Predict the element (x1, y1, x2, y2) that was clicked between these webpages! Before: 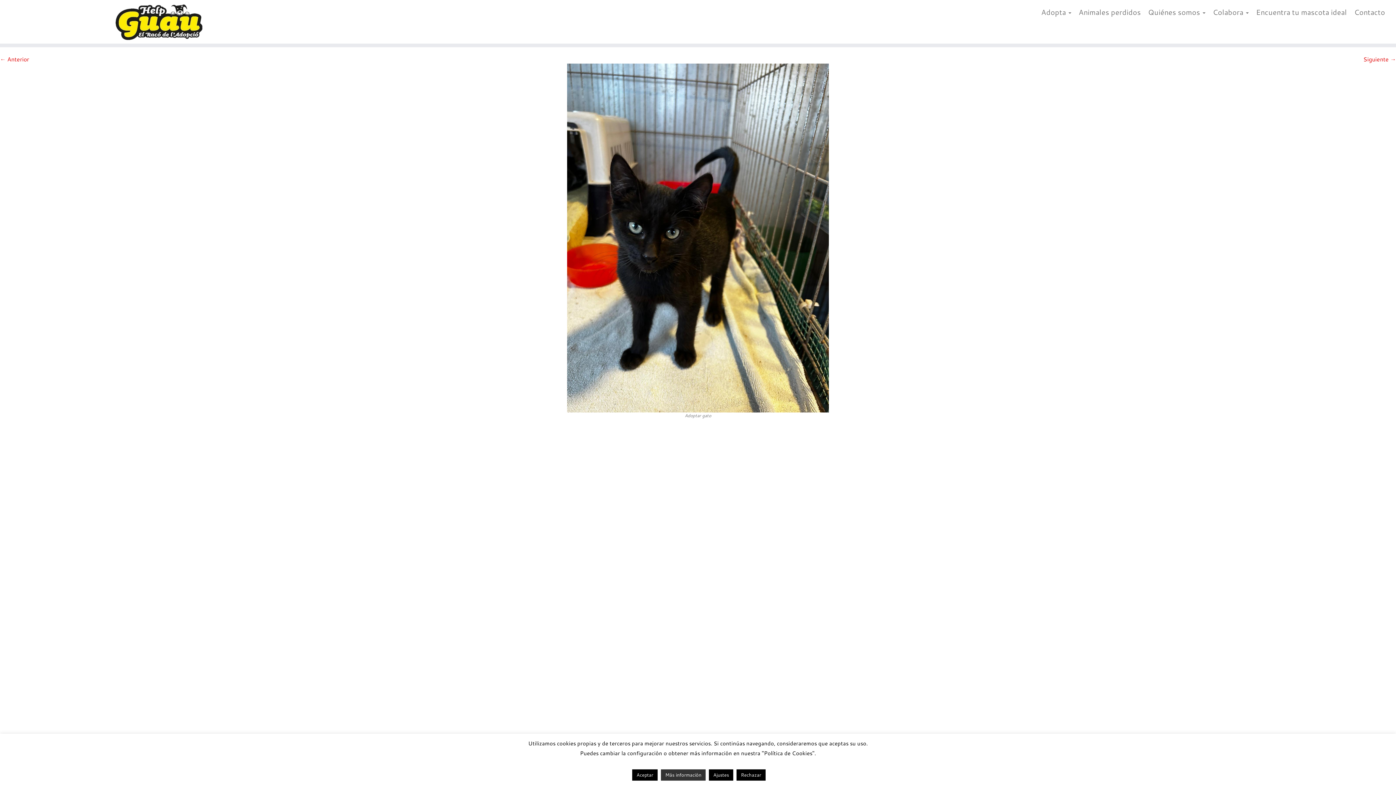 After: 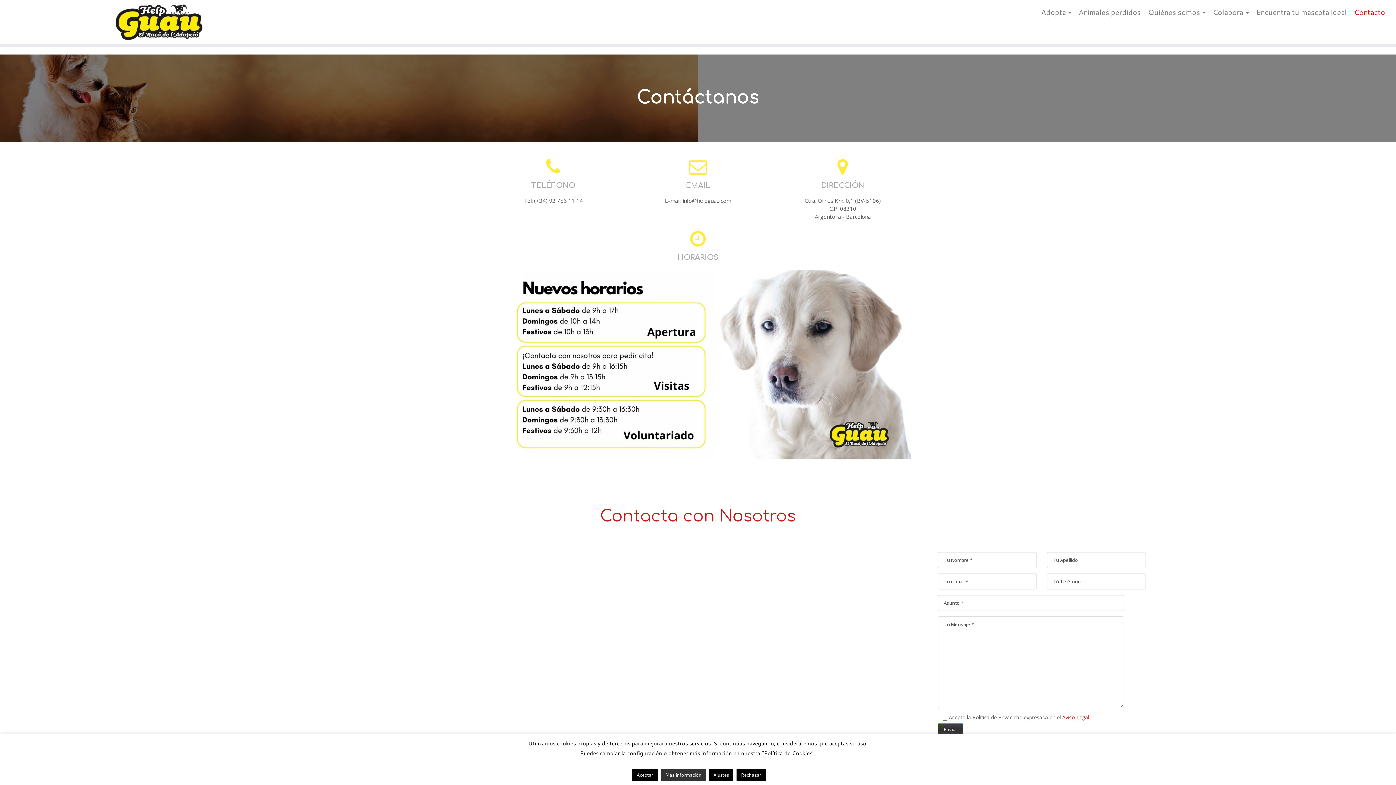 Action: bbox: (1350, 4, 1385, 19) label: Contacto